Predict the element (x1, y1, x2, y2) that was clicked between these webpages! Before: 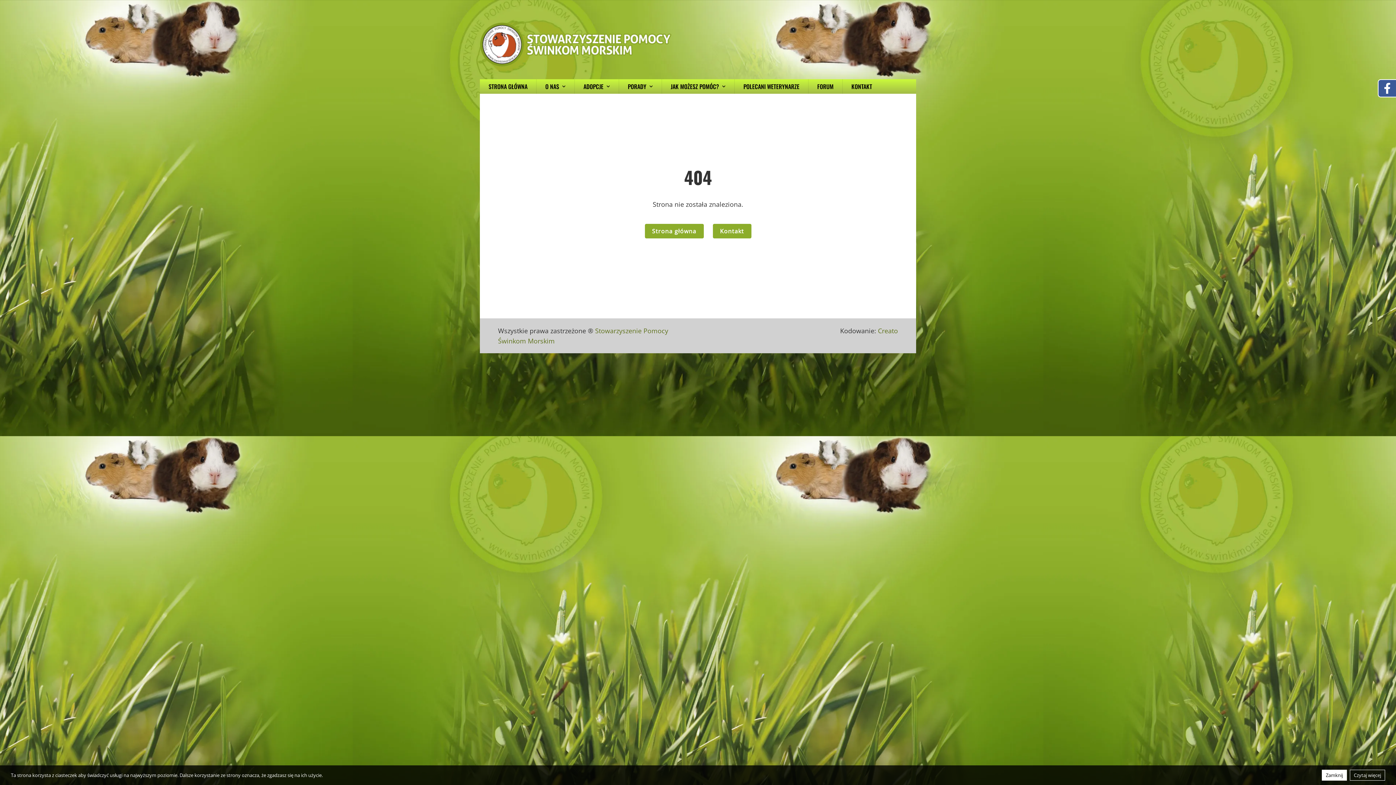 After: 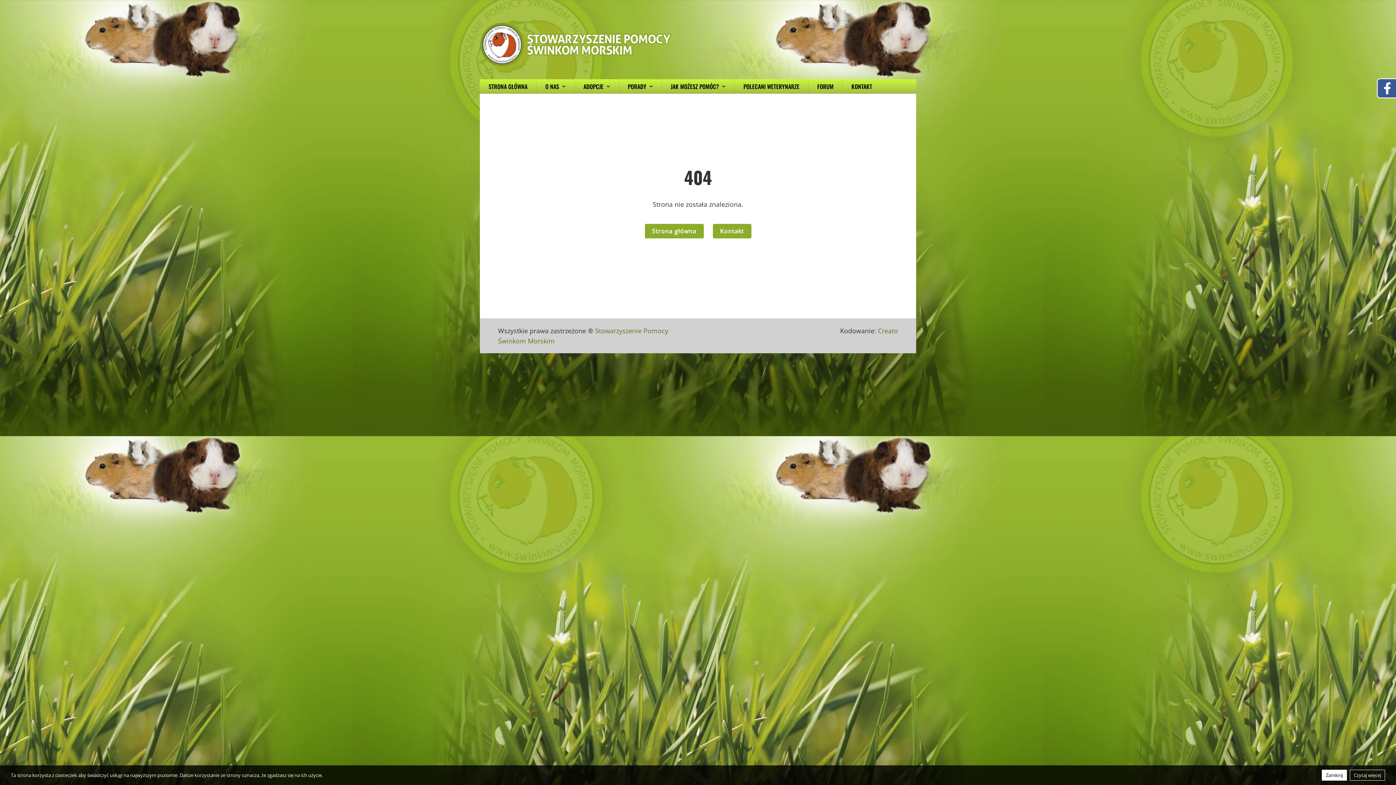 Action: bbox: (1378, 79, 1396, 97)